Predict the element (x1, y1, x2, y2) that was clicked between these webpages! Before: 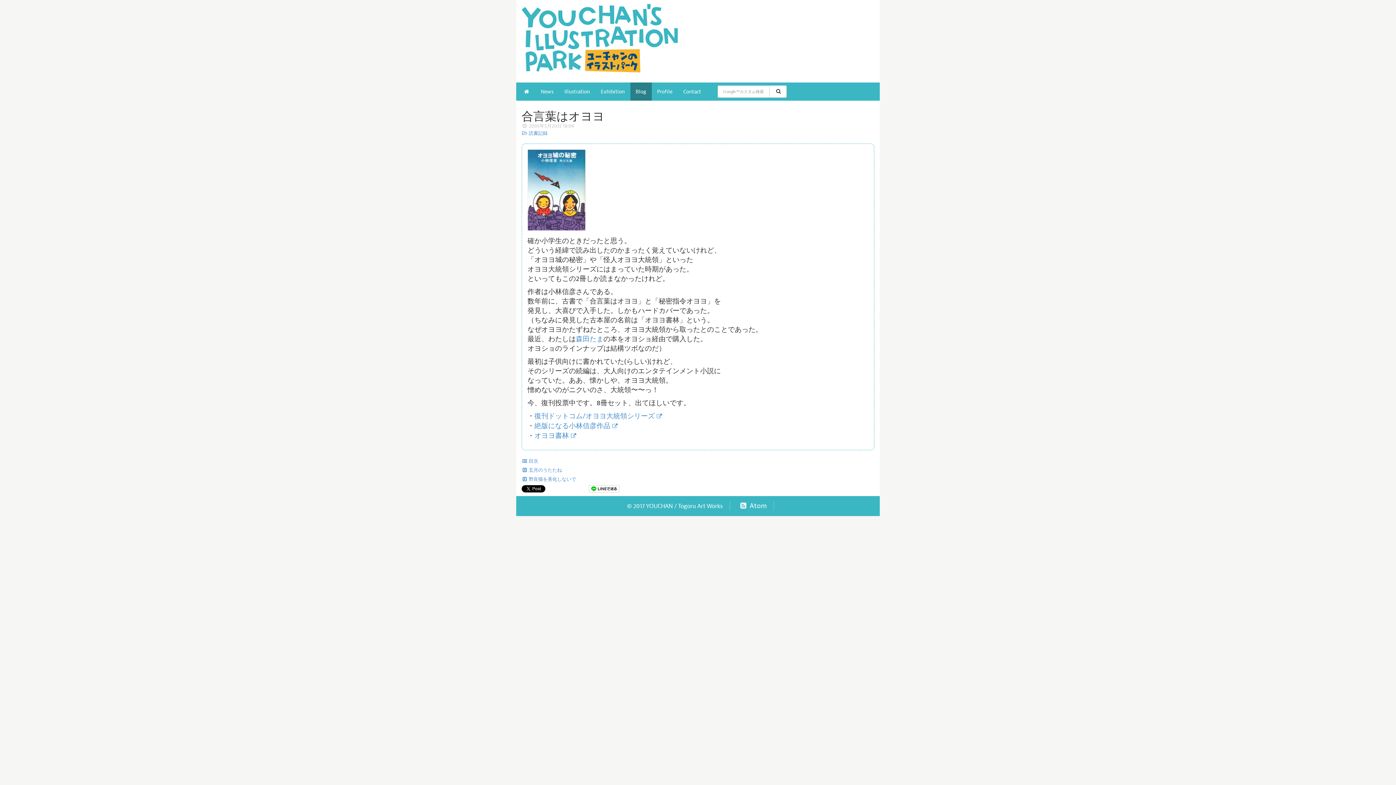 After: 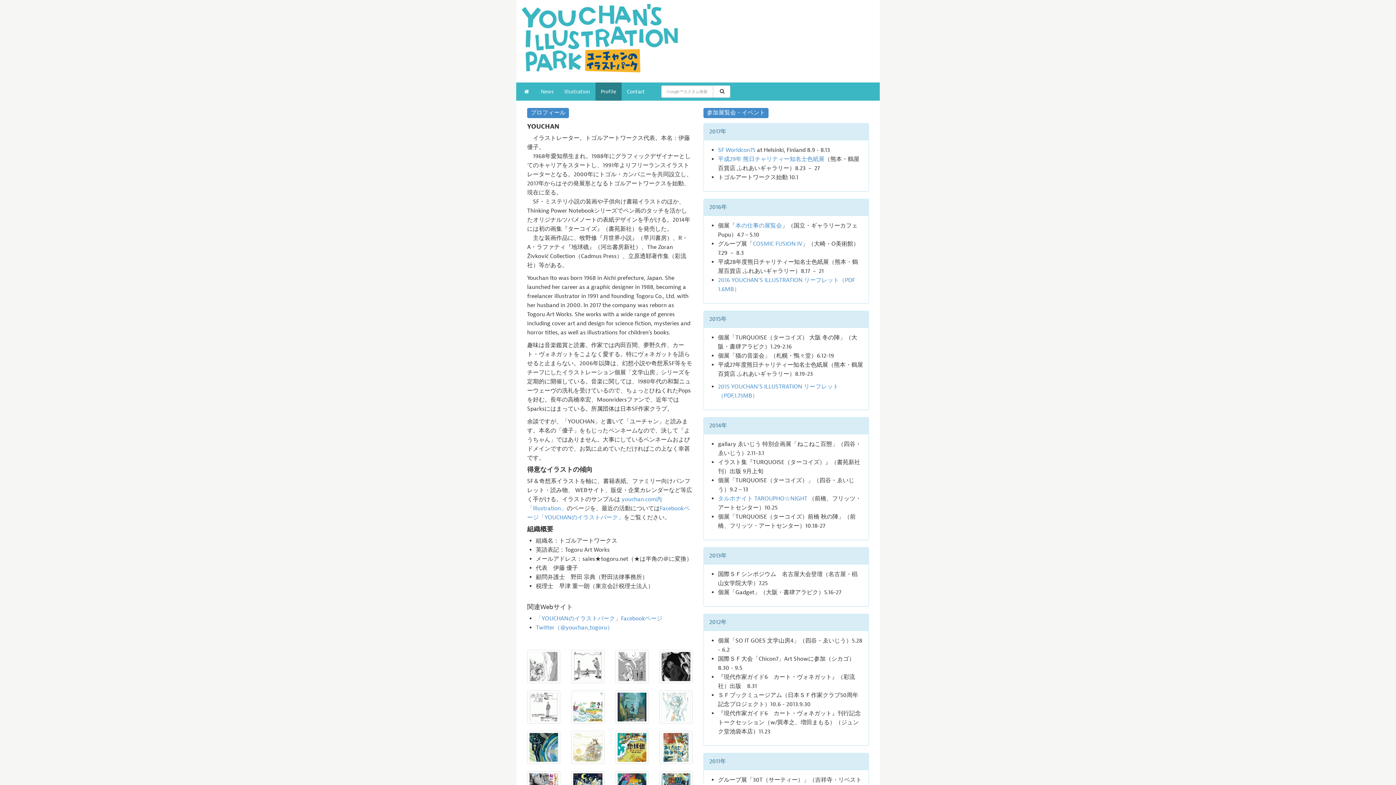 Action: label: Profile bbox: (651, 82, 678, 100)